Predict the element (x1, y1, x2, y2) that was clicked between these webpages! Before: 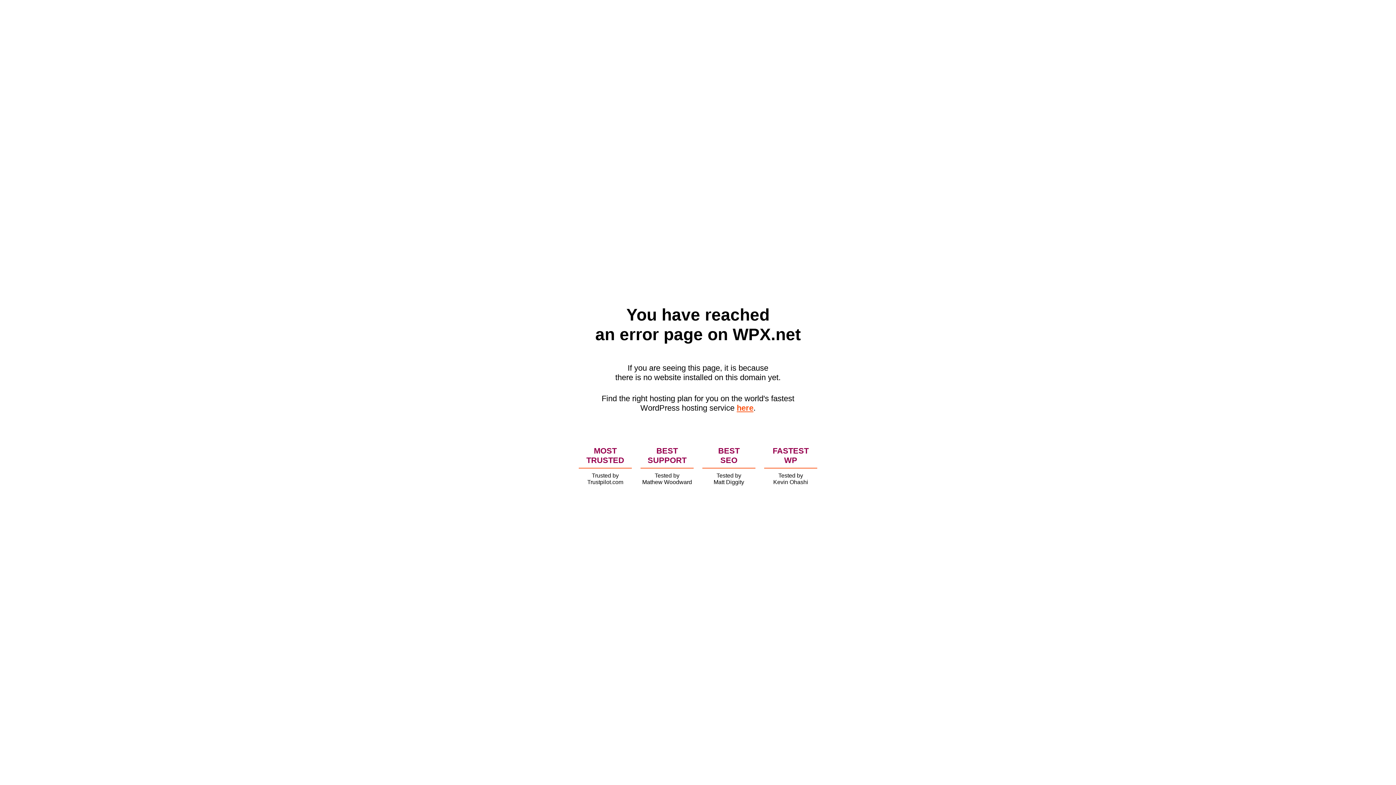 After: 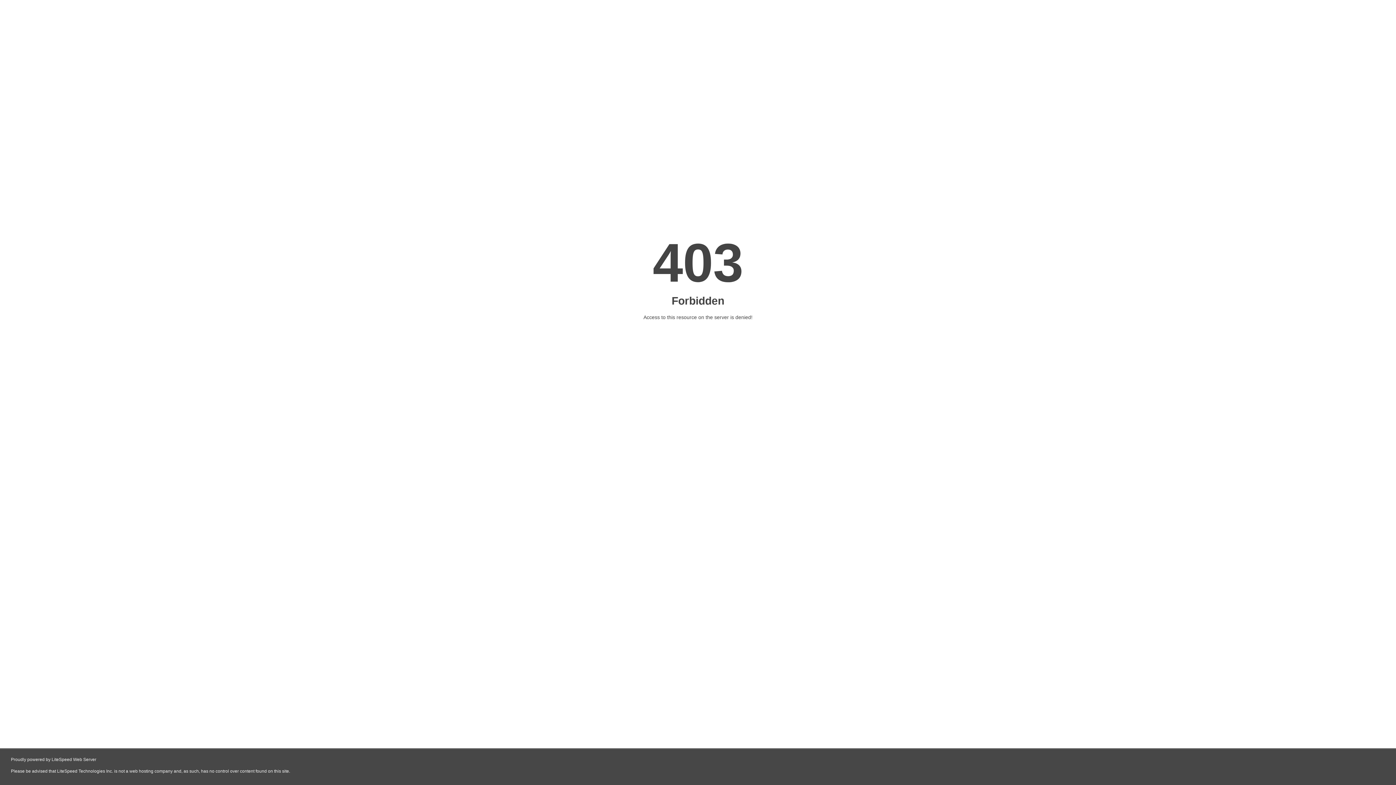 Action: label: here bbox: (736, 403, 753, 412)